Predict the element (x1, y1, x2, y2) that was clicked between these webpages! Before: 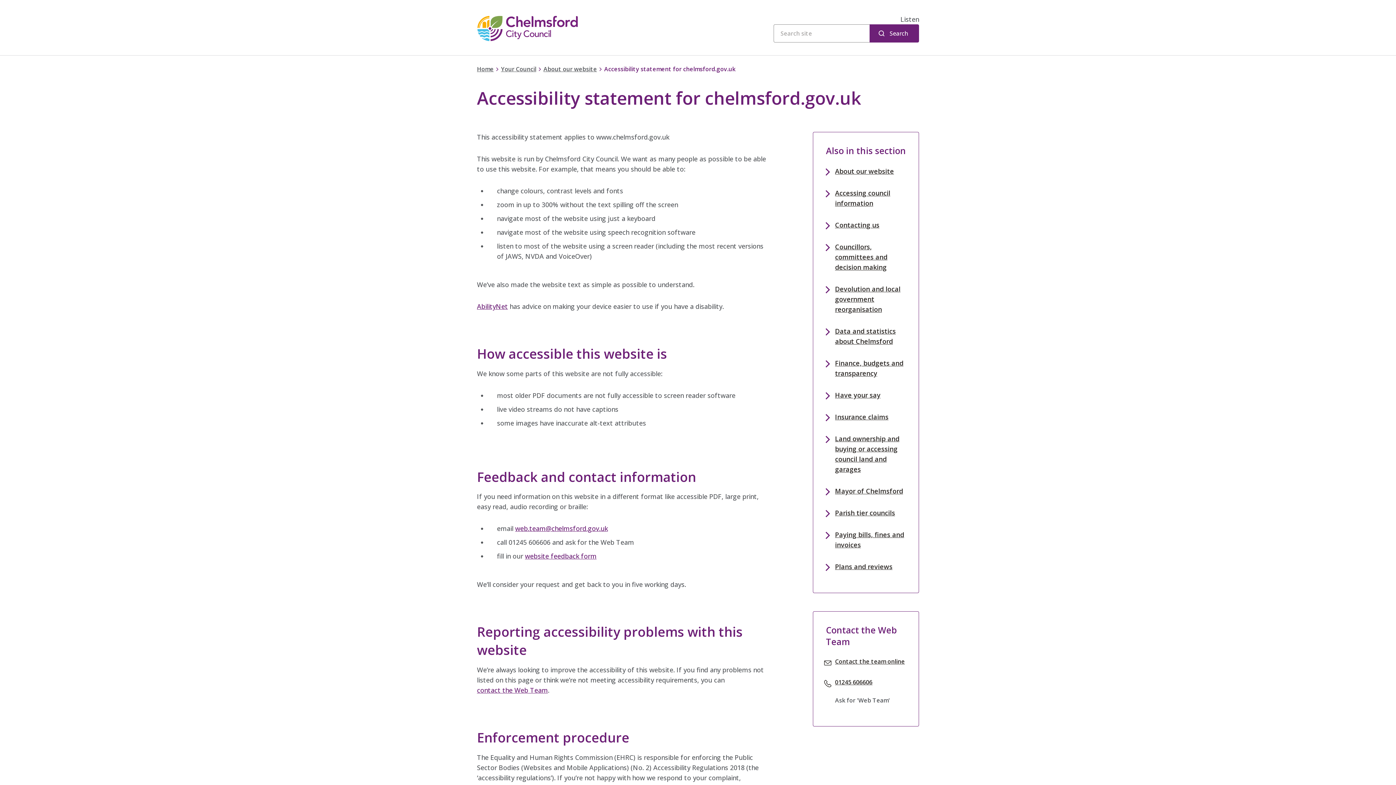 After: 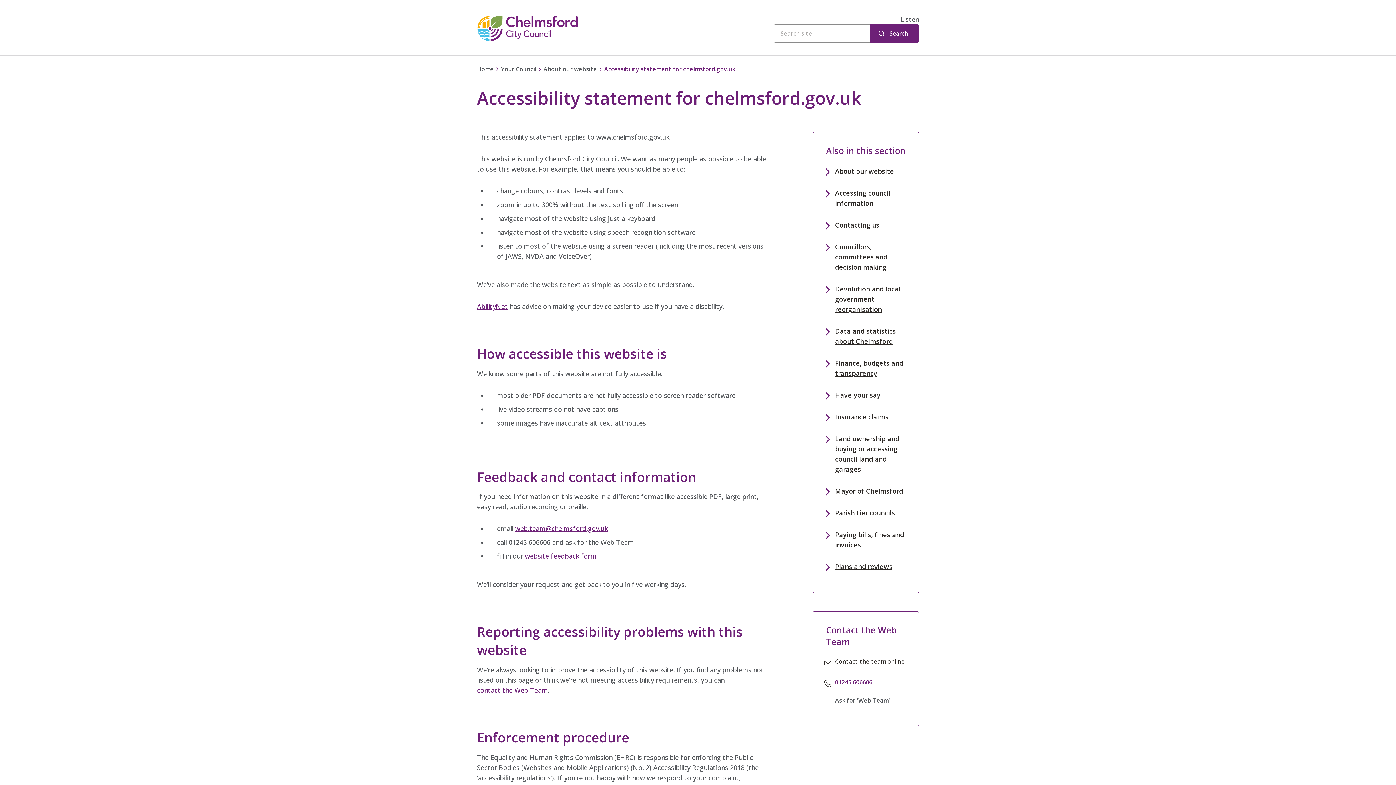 Action: bbox: (835, 678, 906, 687) label: 01245 606606